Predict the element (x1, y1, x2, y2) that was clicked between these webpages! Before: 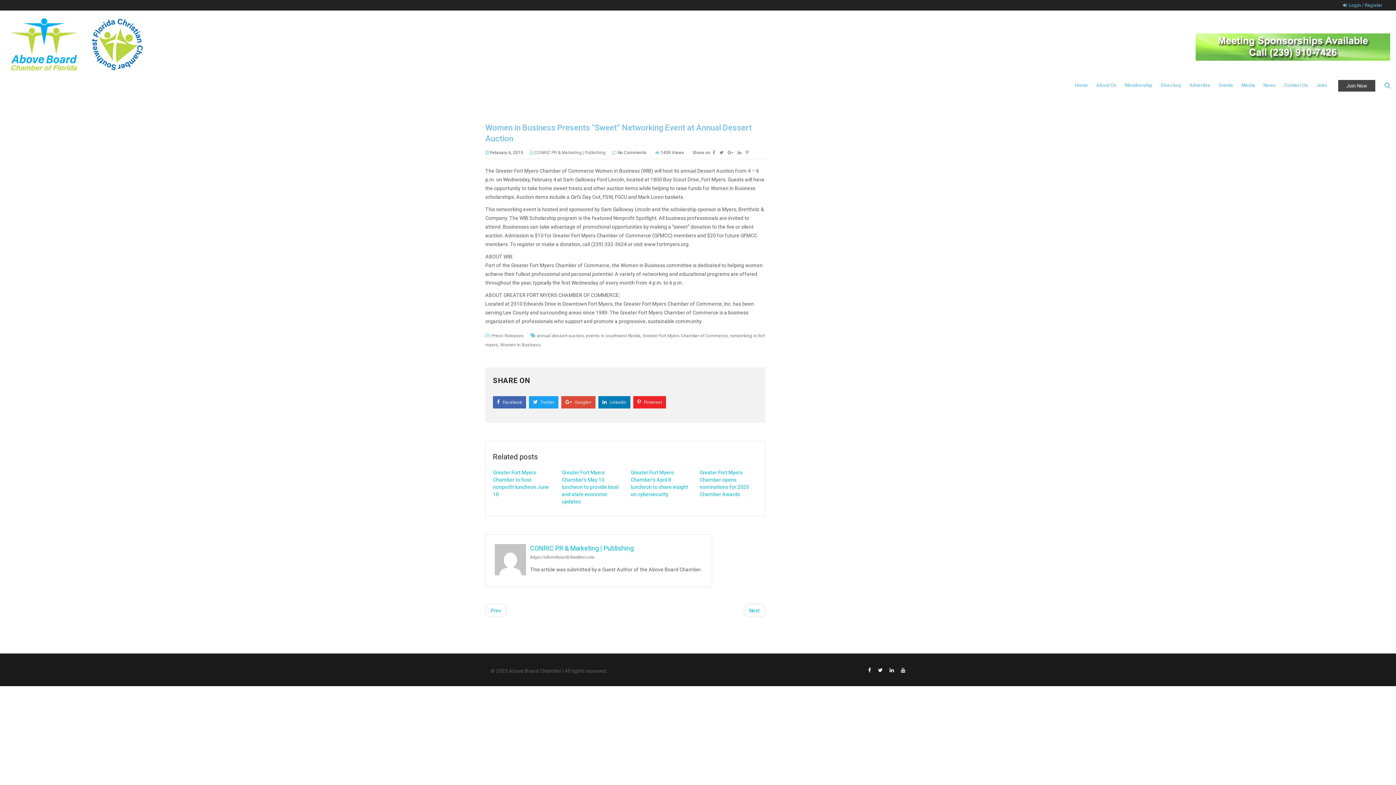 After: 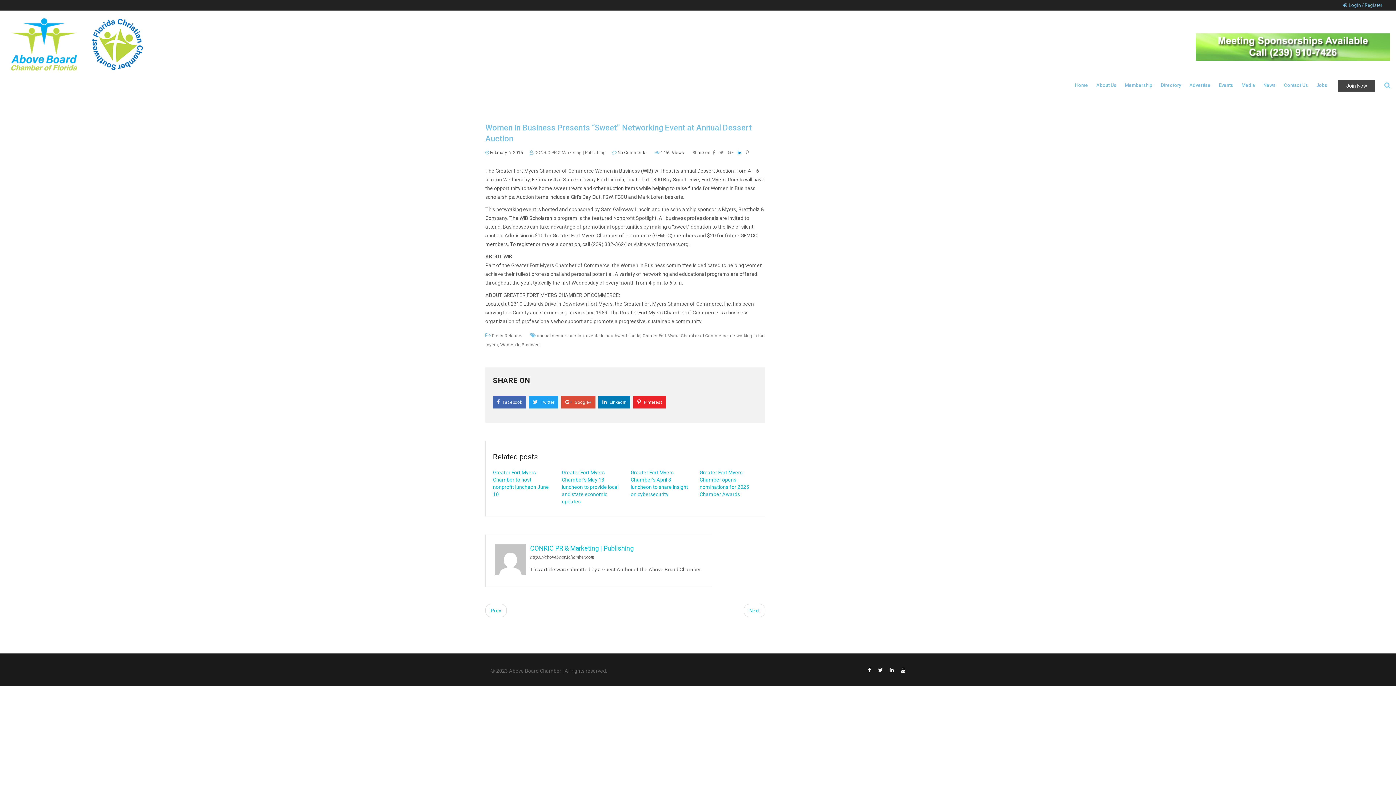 Action: bbox: (737, 149, 741, 155)